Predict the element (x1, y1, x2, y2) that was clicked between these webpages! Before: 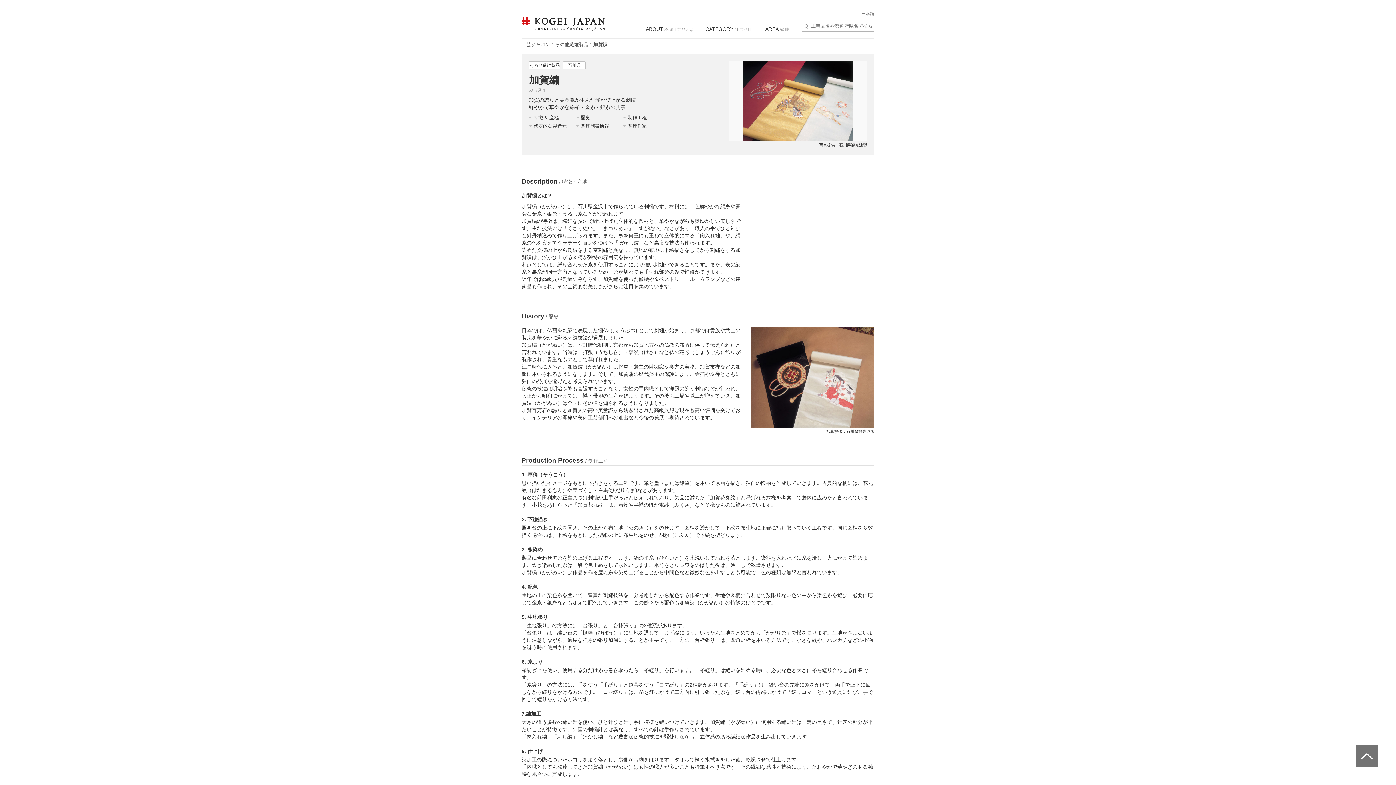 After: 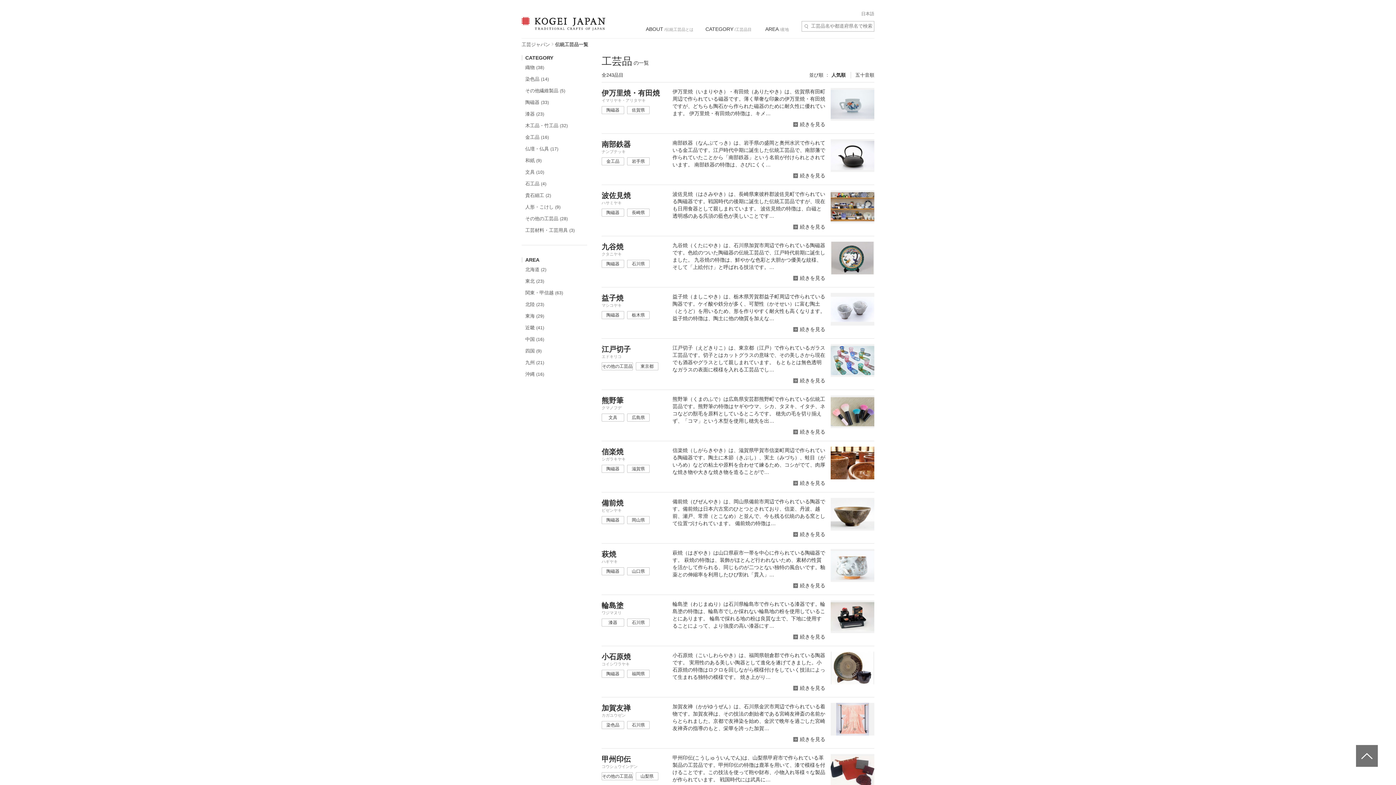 Action: label: CATEGORY /工芸品目 bbox: (699, 20, 758, 38)